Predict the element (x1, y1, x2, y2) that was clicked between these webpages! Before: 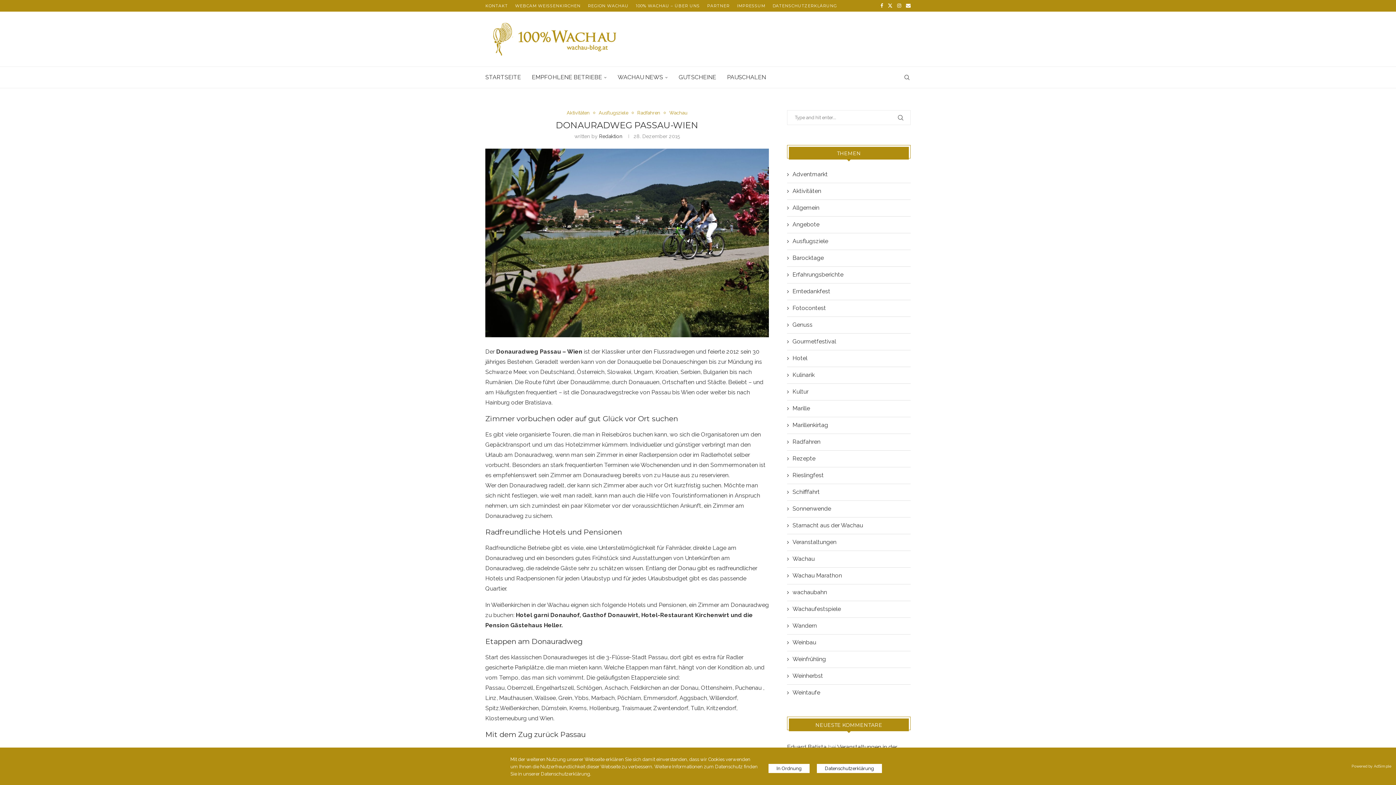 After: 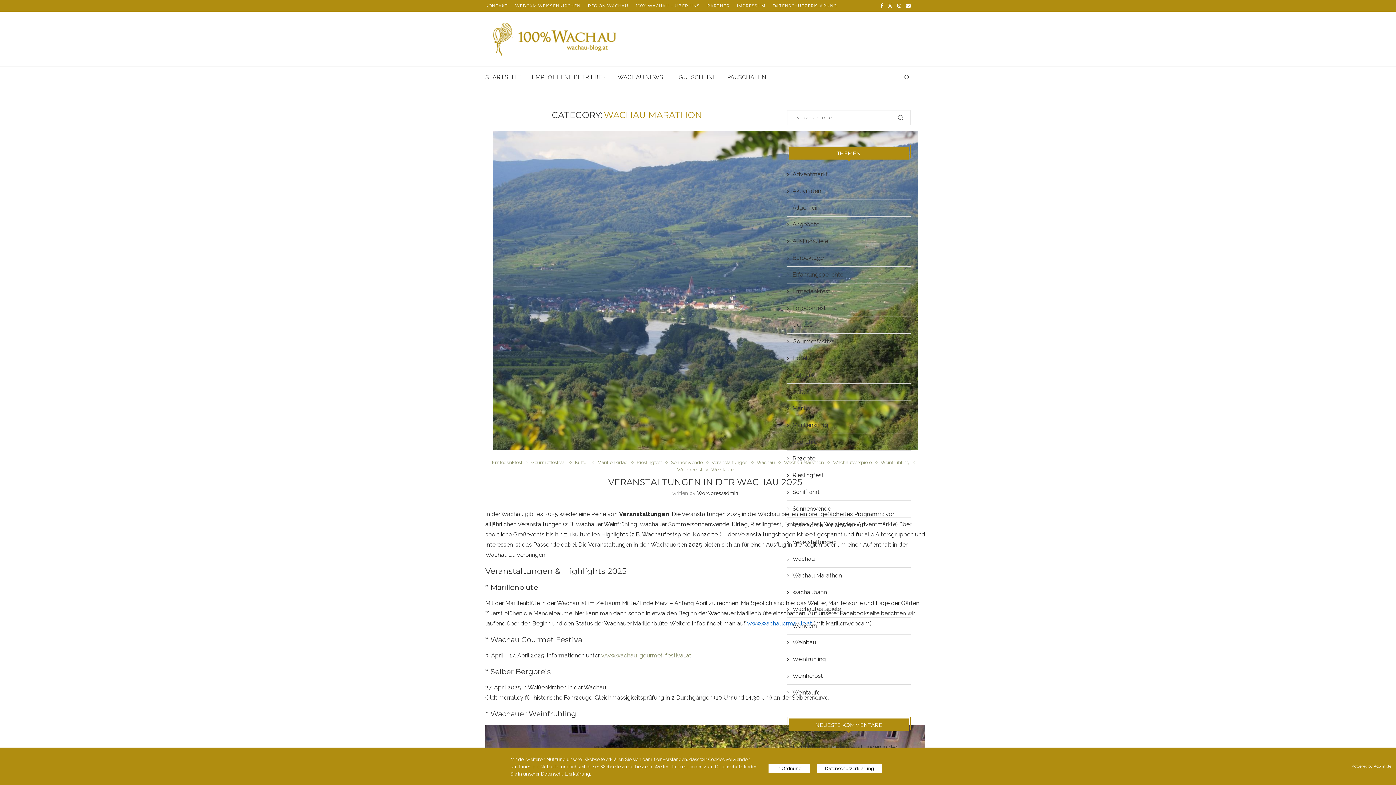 Action: label: Wachau Marathon bbox: (787, 572, 910, 580)